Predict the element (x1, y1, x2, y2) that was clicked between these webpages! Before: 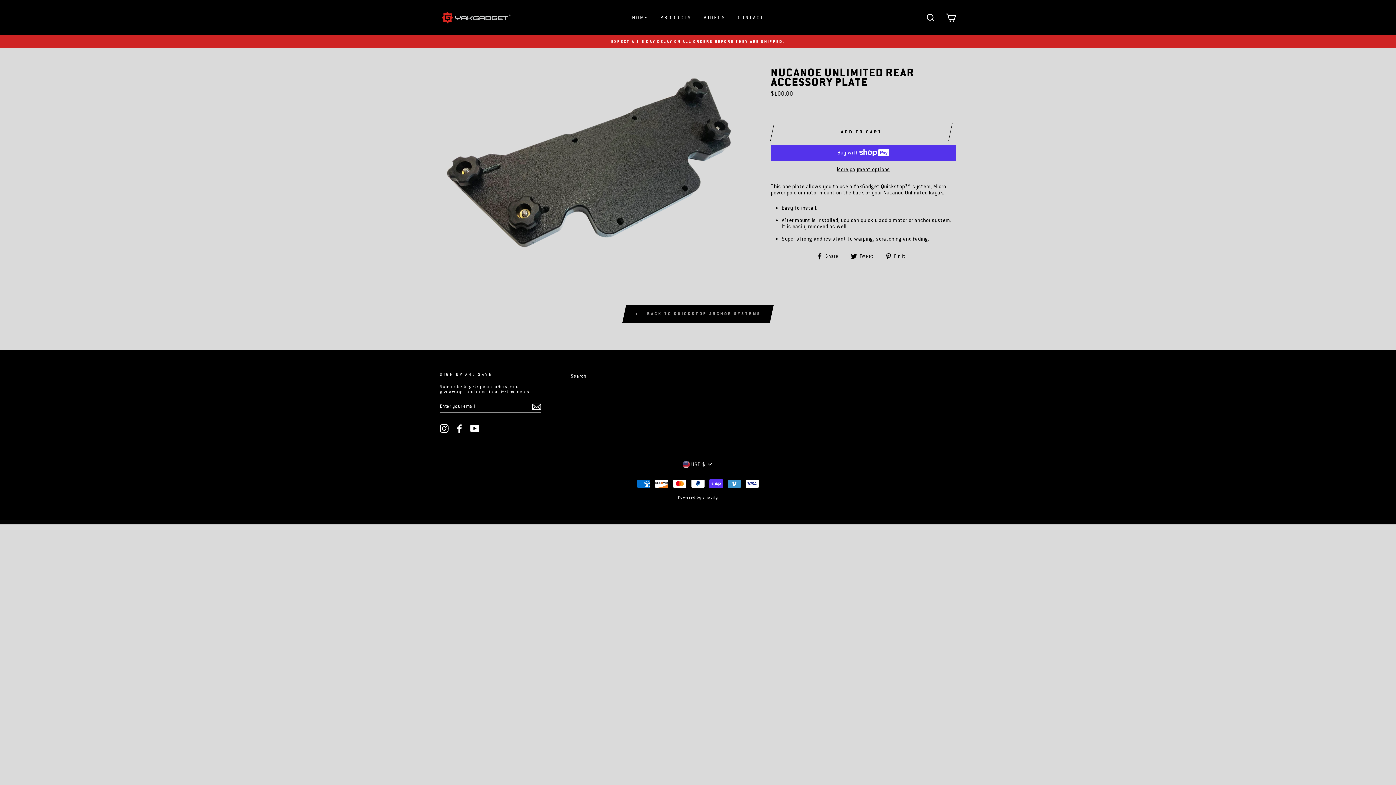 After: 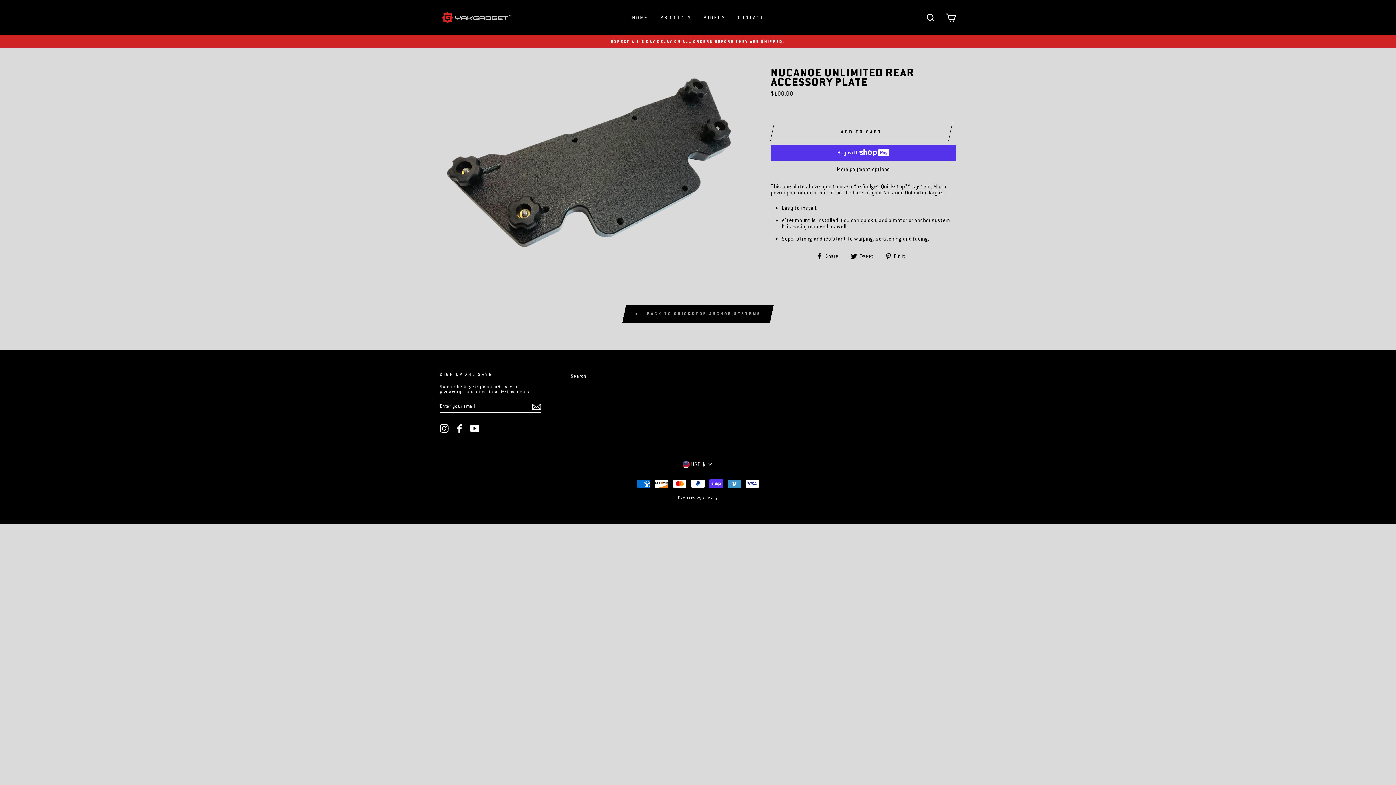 Action: label: YouTube bbox: (470, 424, 479, 433)